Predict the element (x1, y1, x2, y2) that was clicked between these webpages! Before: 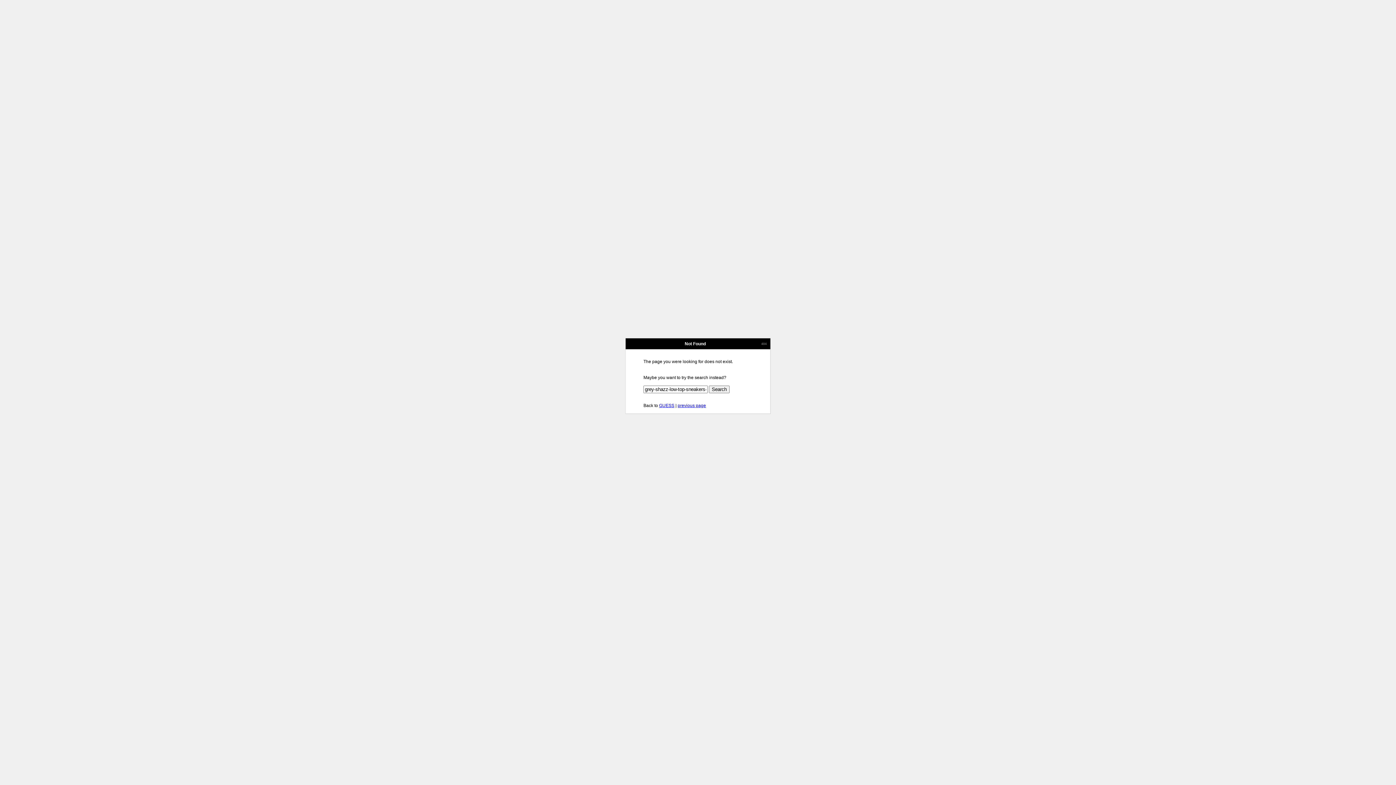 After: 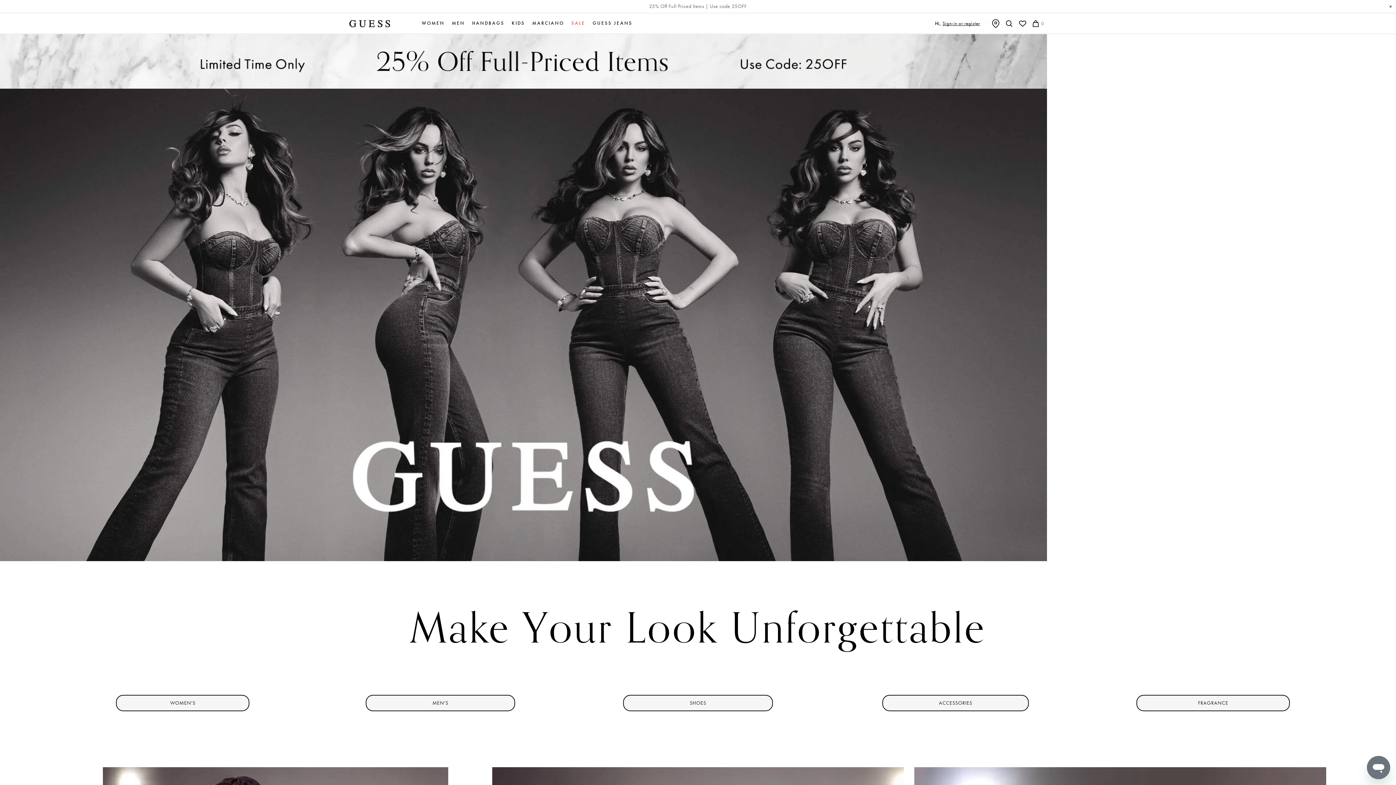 Action: bbox: (659, 403, 674, 408) label: GUESS